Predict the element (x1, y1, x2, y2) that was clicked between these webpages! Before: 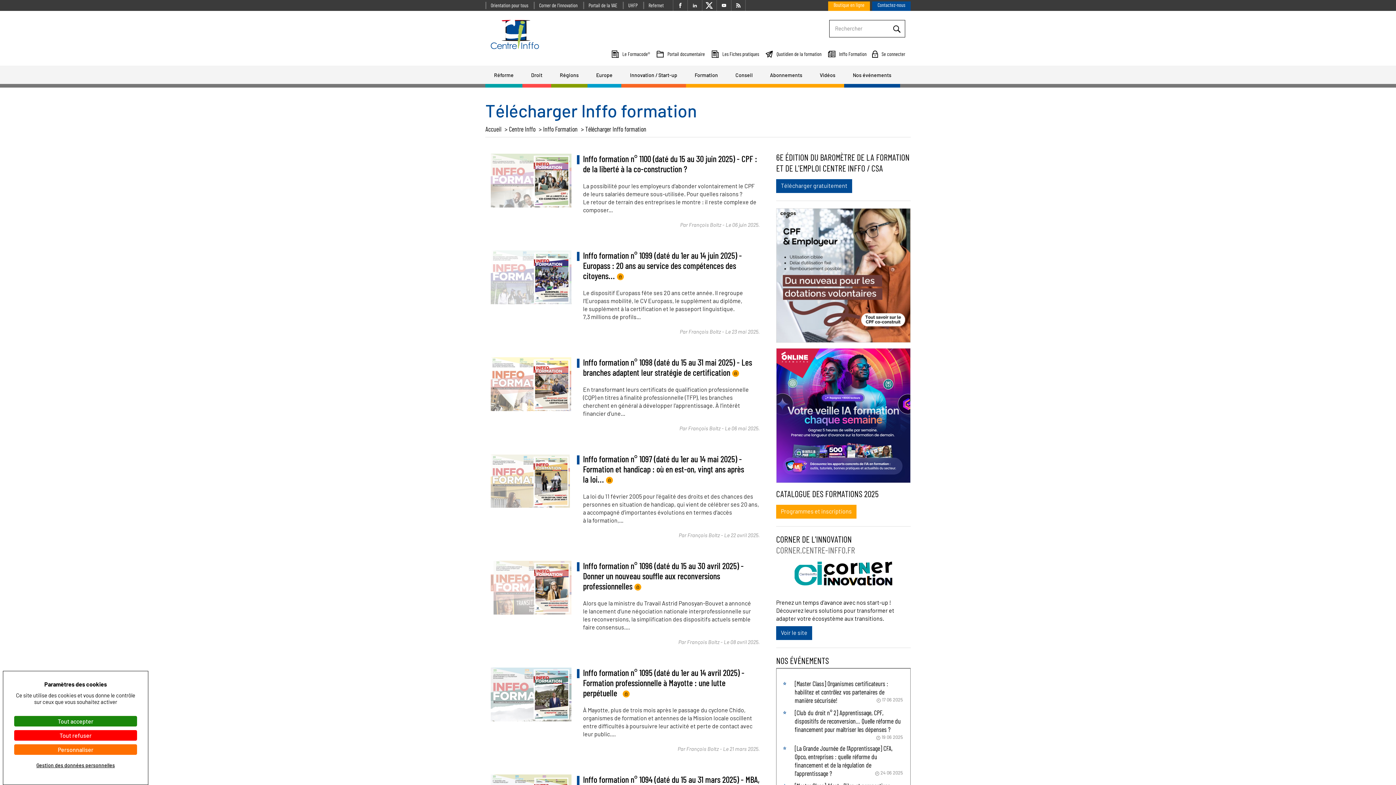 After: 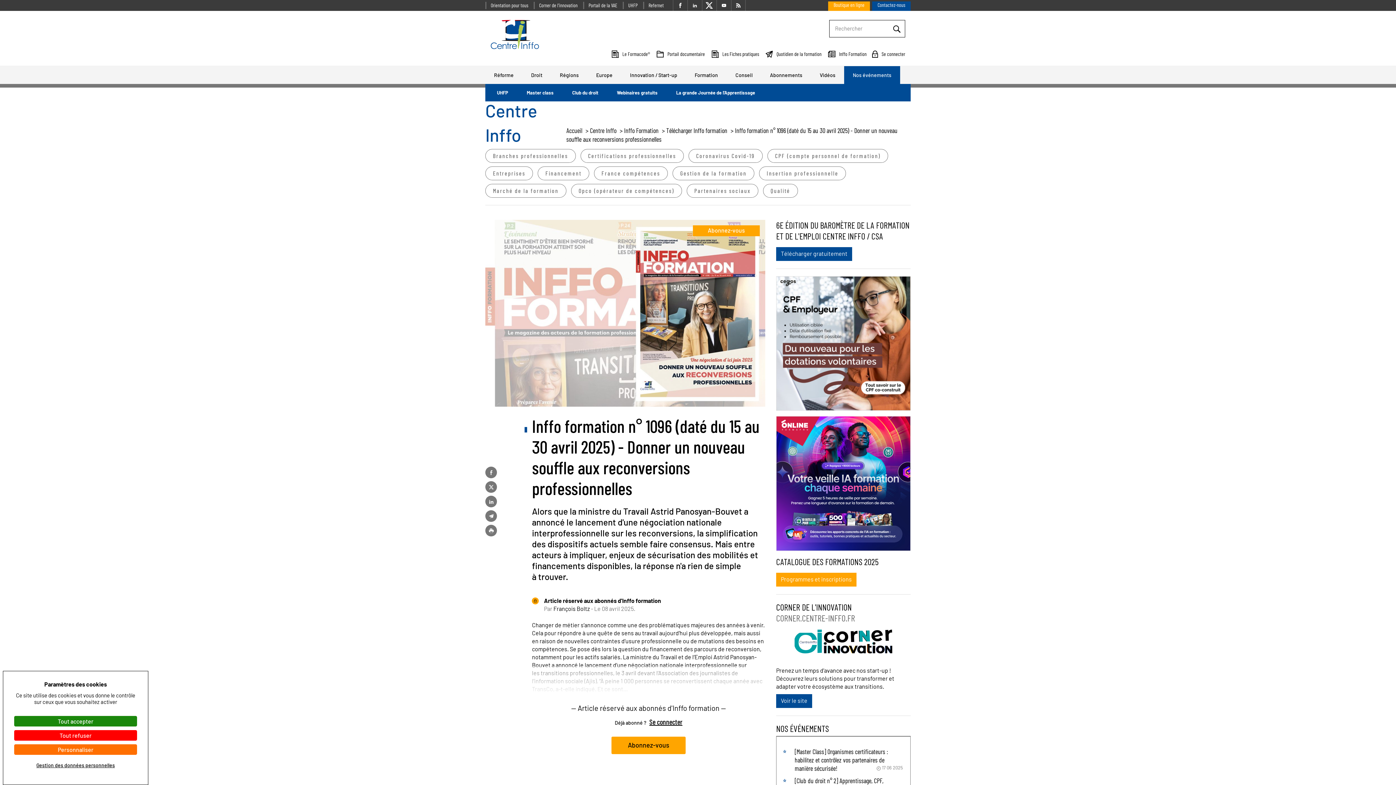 Action: label: Inffo formation n° 1096 (daté du 15 au 30 avril 2025) - Donner un nouveau souffle aux reconversions professionnelles 
Contenu protégé
Alors que la ministre du Travail Astrid Panosyan-Bouvet a annoncé le lancement d’une négociation nationale interprofessionnelle sur les reconversions, la simplification des dispositifs actuels semble faire consensus....

Par François Boltz - Le 08 avril 2025. bbox: (490, 561, 760, 631)